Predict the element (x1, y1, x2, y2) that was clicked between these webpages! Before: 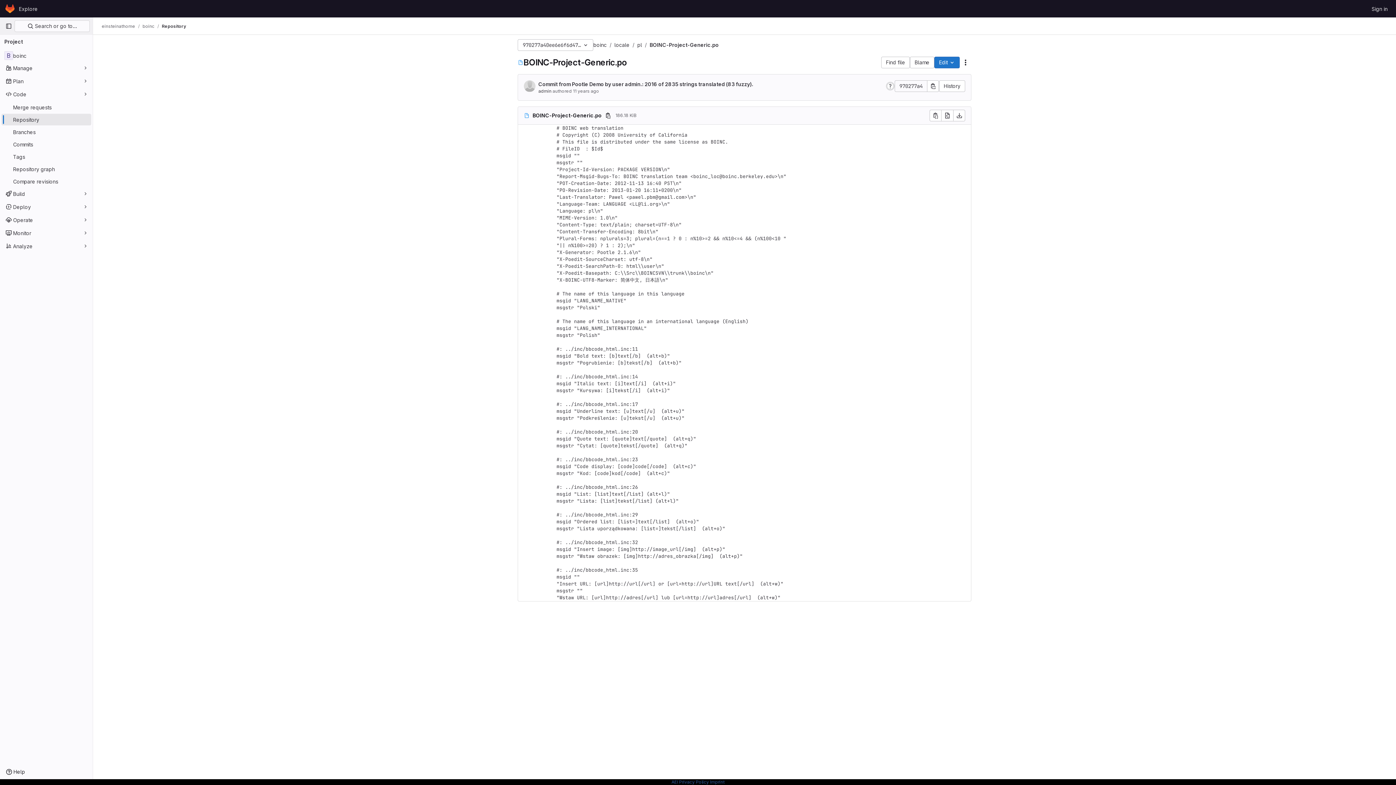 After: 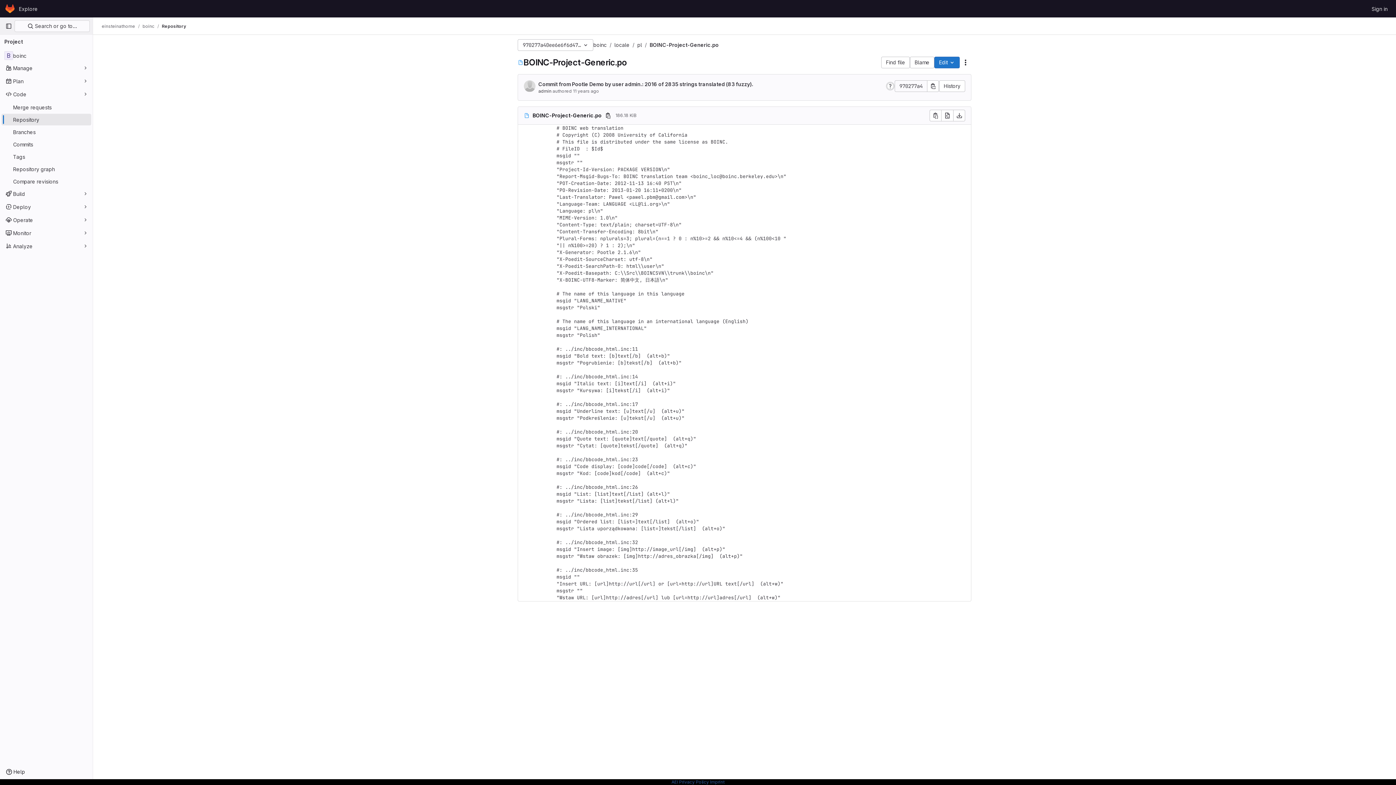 Action: bbox: (649, 41, 718, 48) label: BOINC-Project-Generic.po